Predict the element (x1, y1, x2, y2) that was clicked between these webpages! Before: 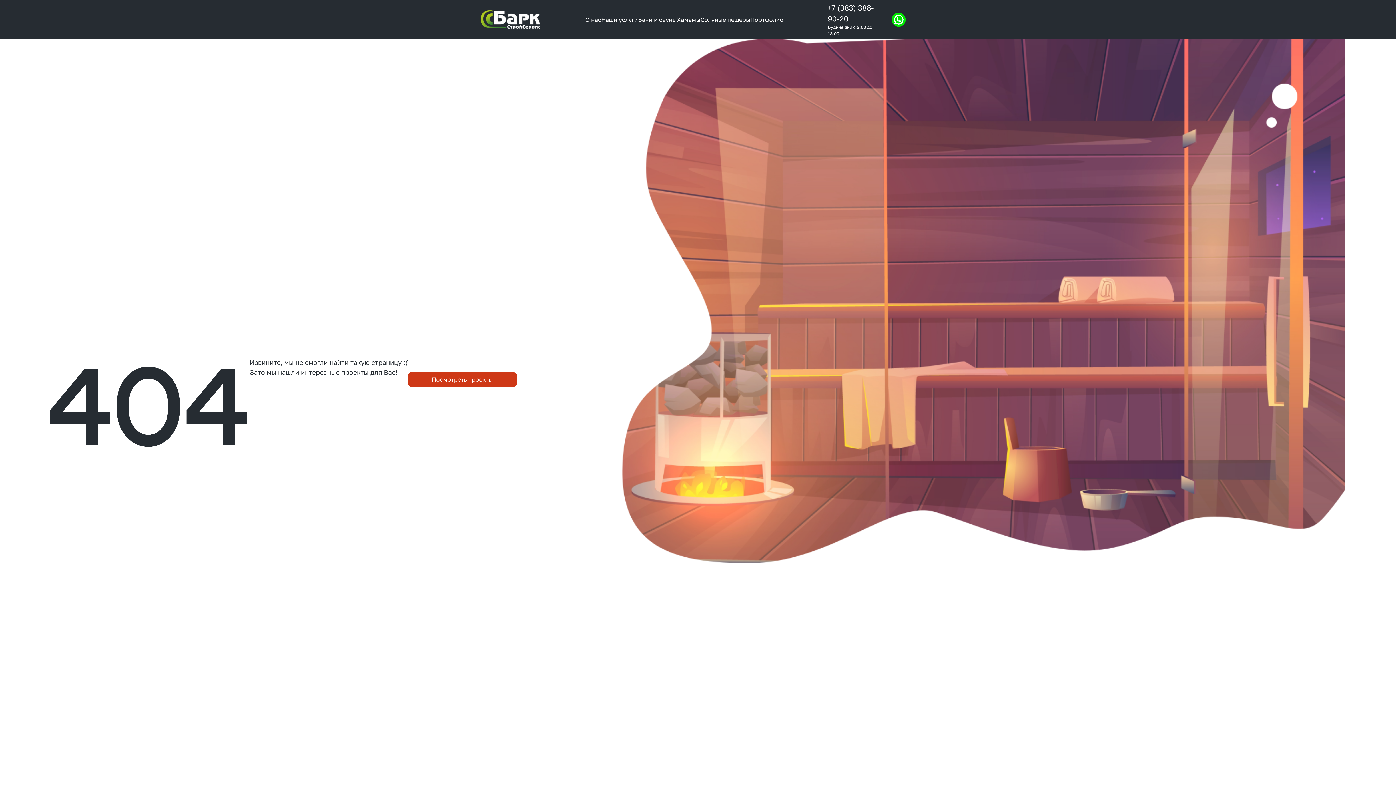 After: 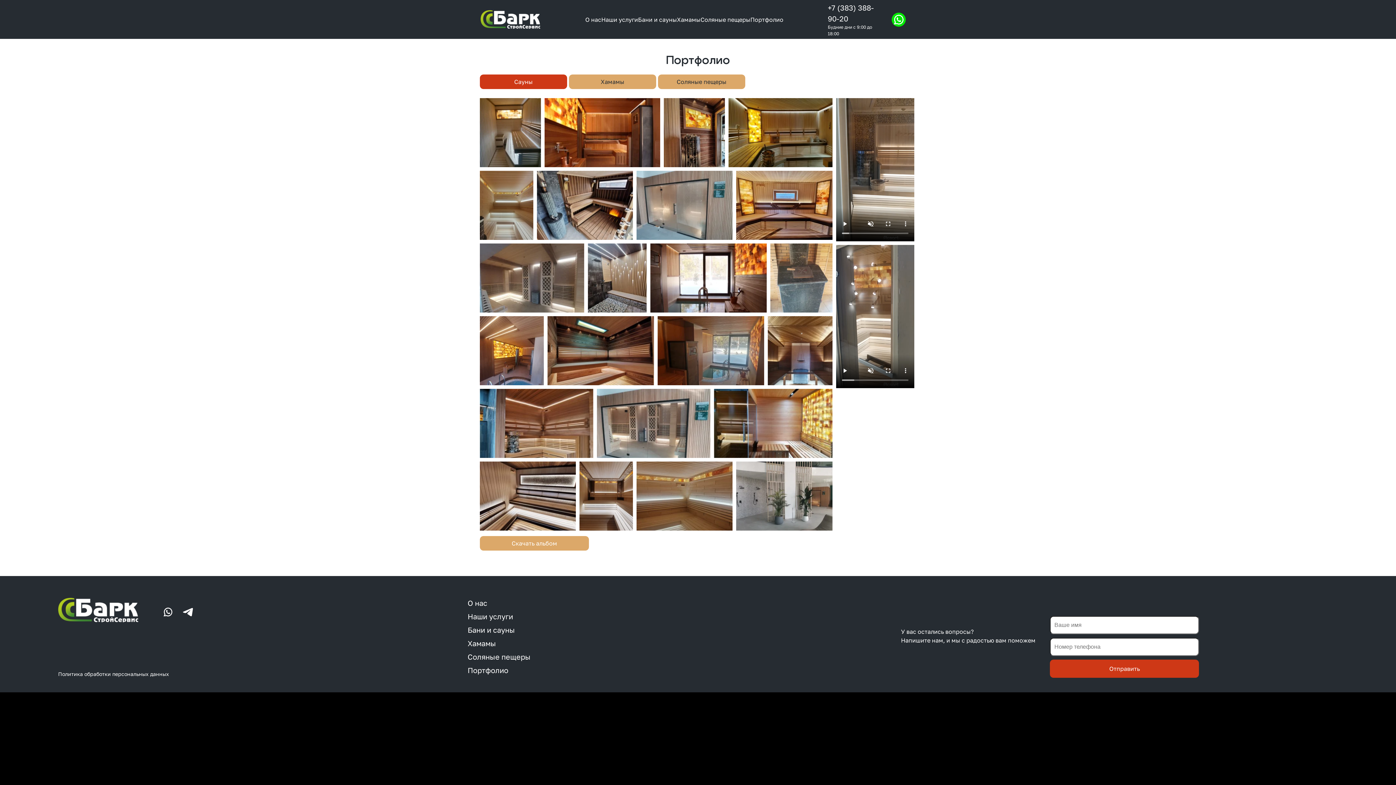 Action: bbox: (750, 4, 783, 34) label: Портфолио